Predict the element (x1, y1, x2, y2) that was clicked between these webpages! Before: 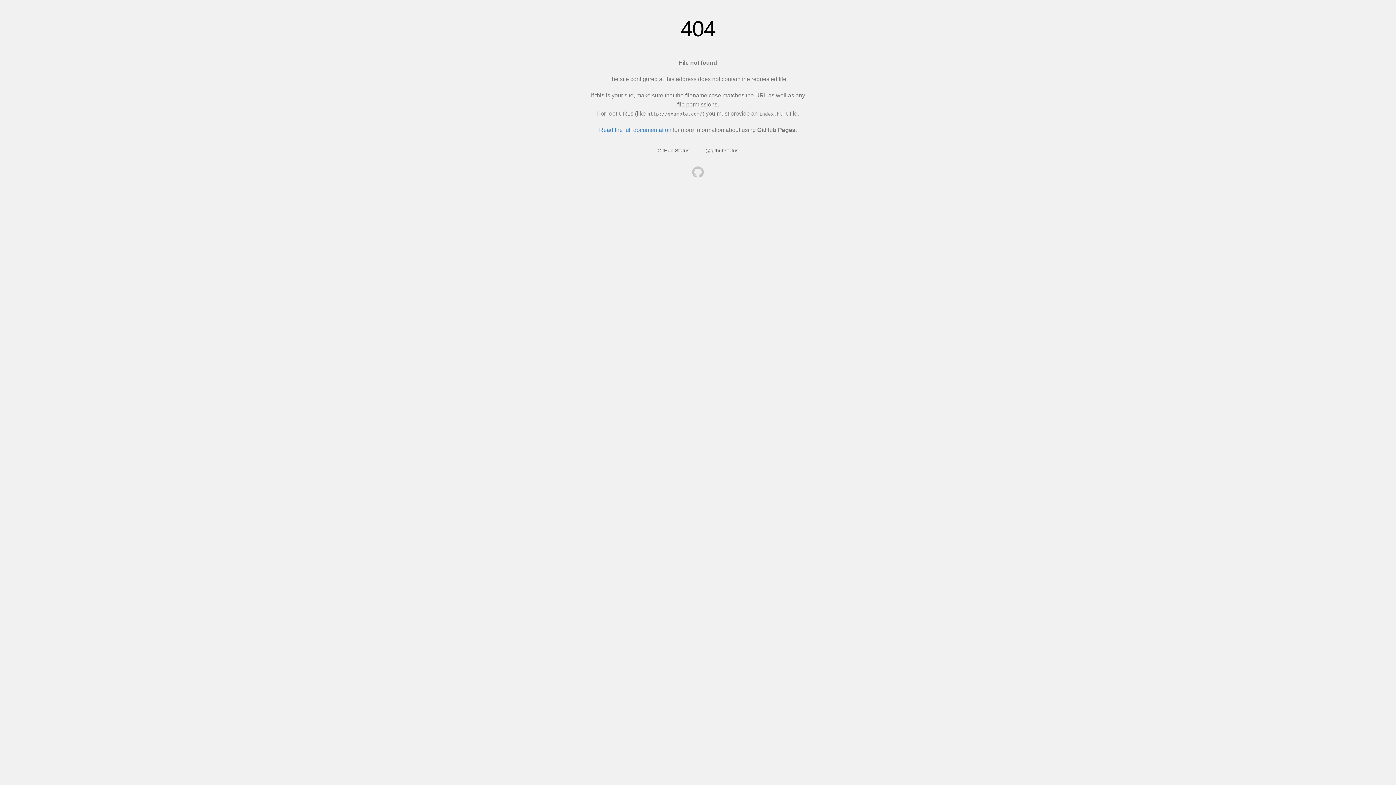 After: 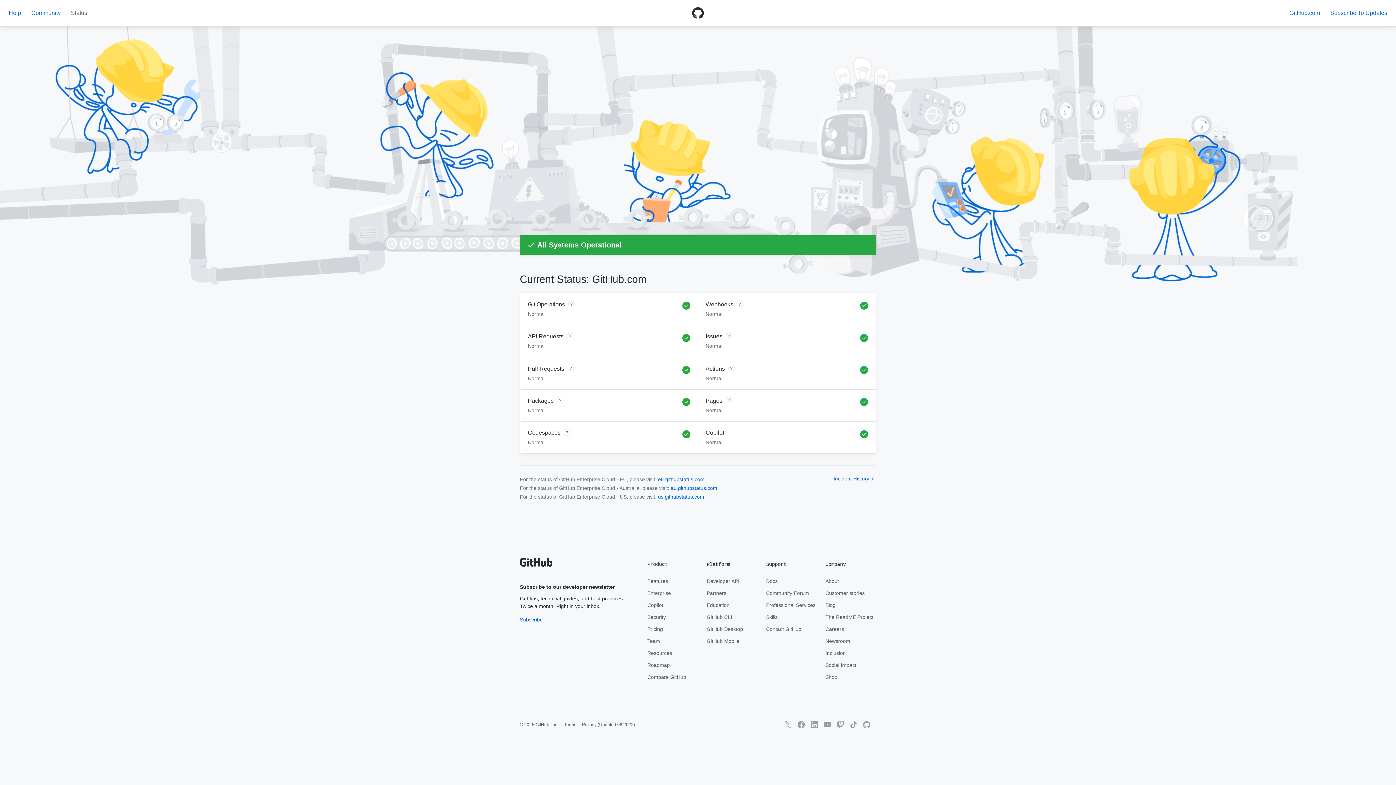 Action: bbox: (657, 147, 689, 153) label: GitHub Status